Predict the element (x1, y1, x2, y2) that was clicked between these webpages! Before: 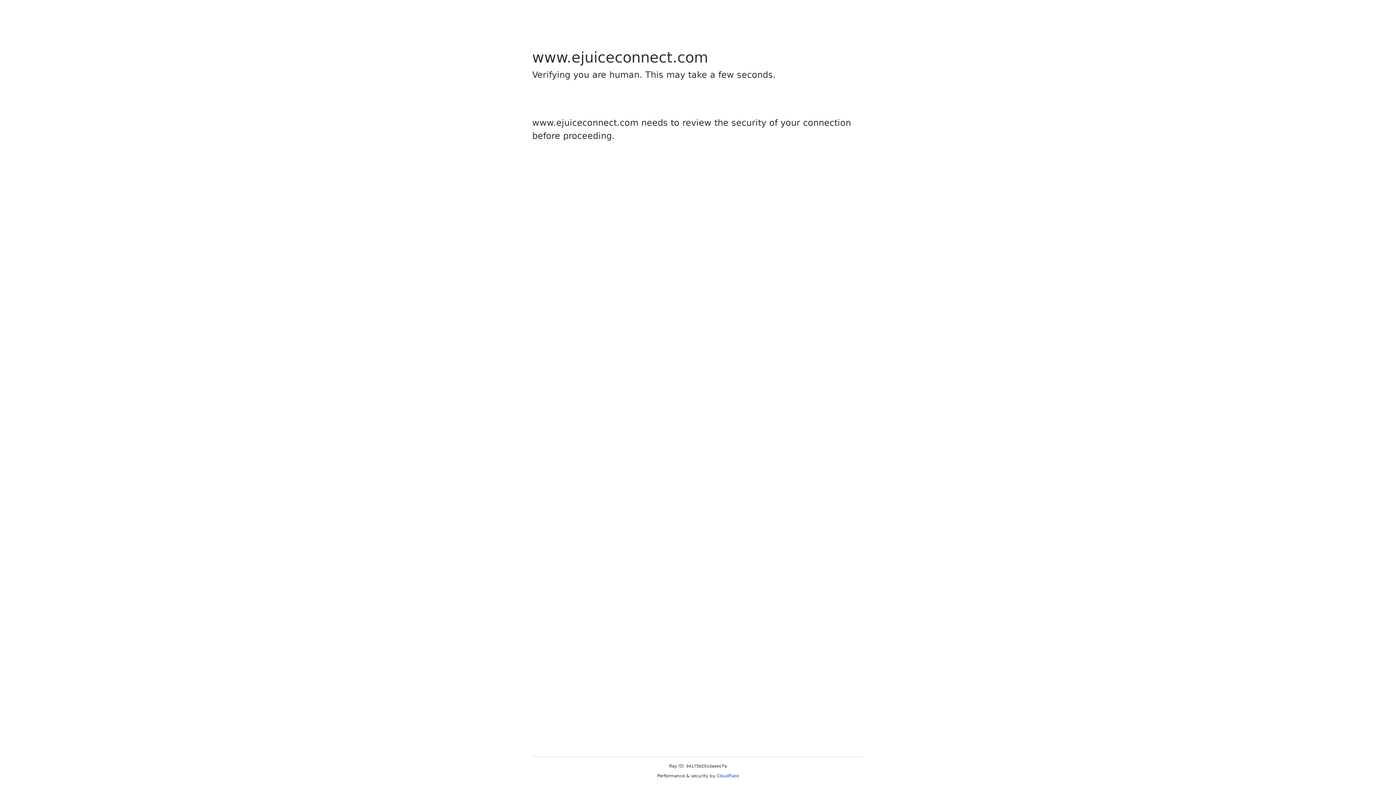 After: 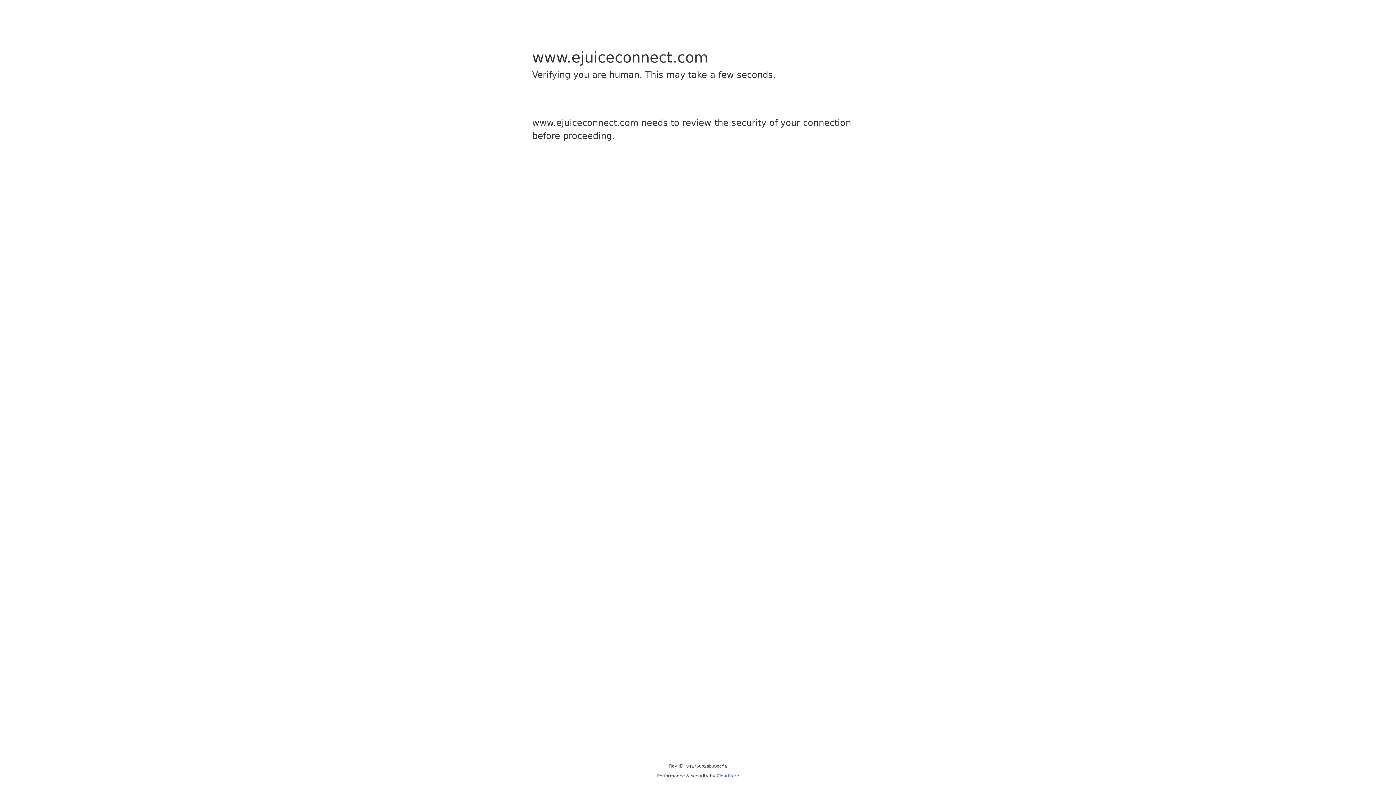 Action: bbox: (716, 773, 739, 778) label: Cloudflare